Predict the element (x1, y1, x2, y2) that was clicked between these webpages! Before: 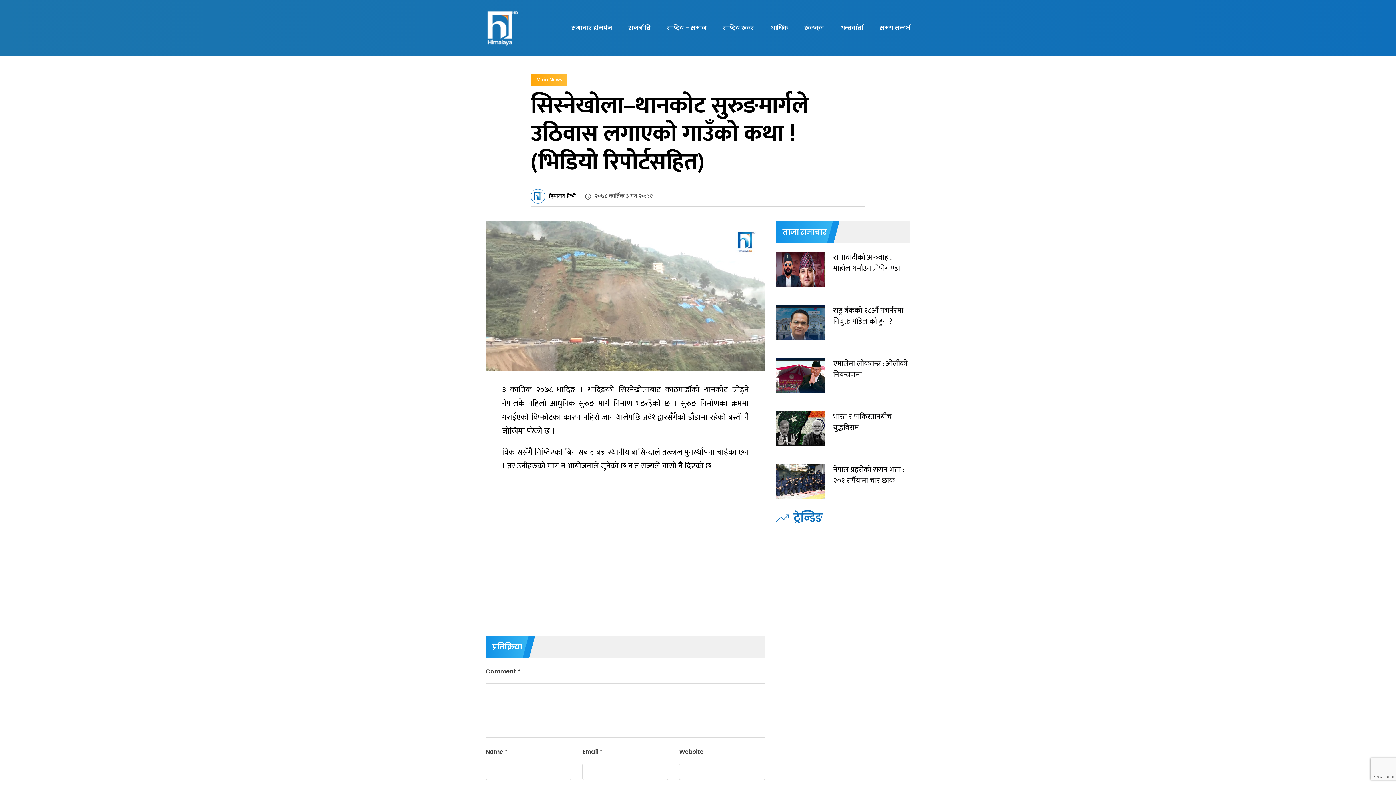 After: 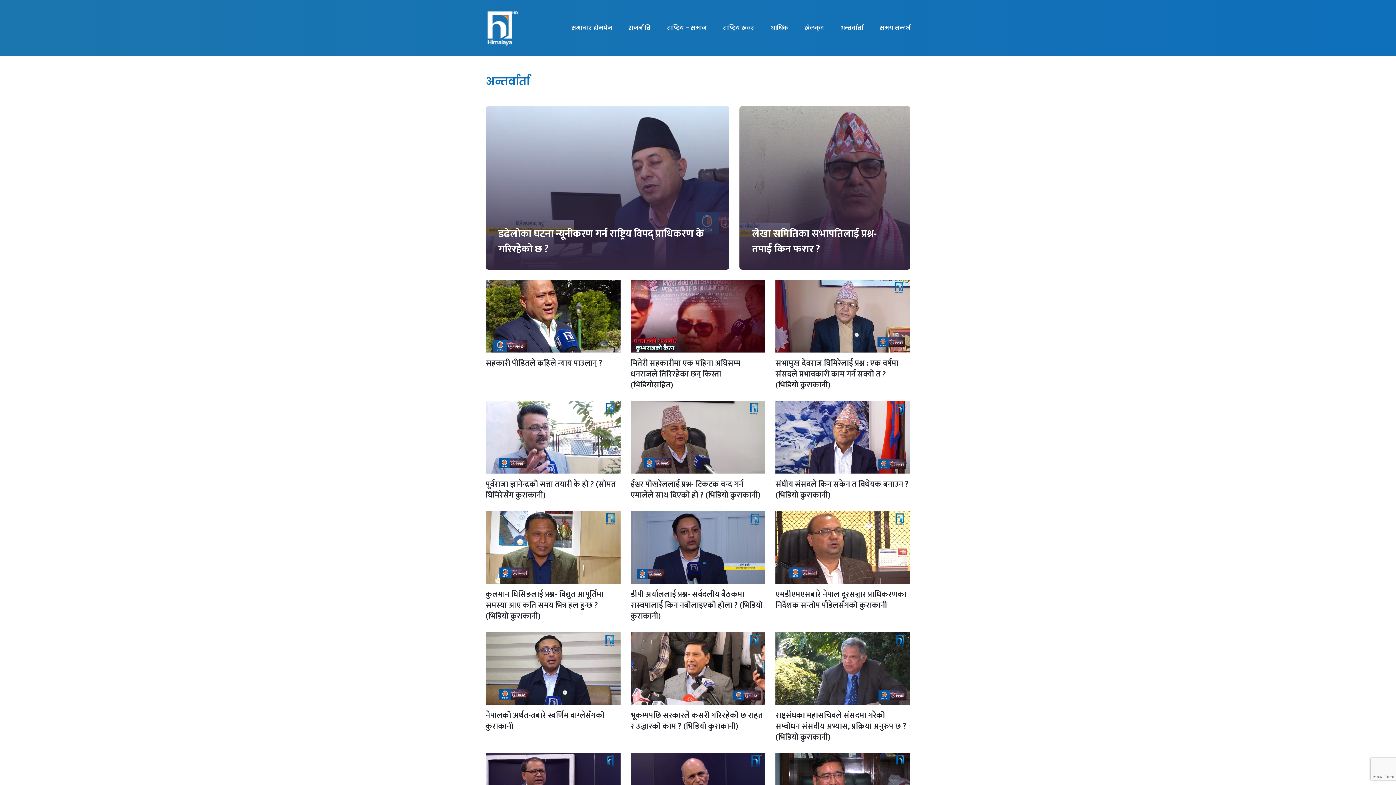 Action: bbox: (840, 0, 863, 55) label: अन्तर्वार्ता